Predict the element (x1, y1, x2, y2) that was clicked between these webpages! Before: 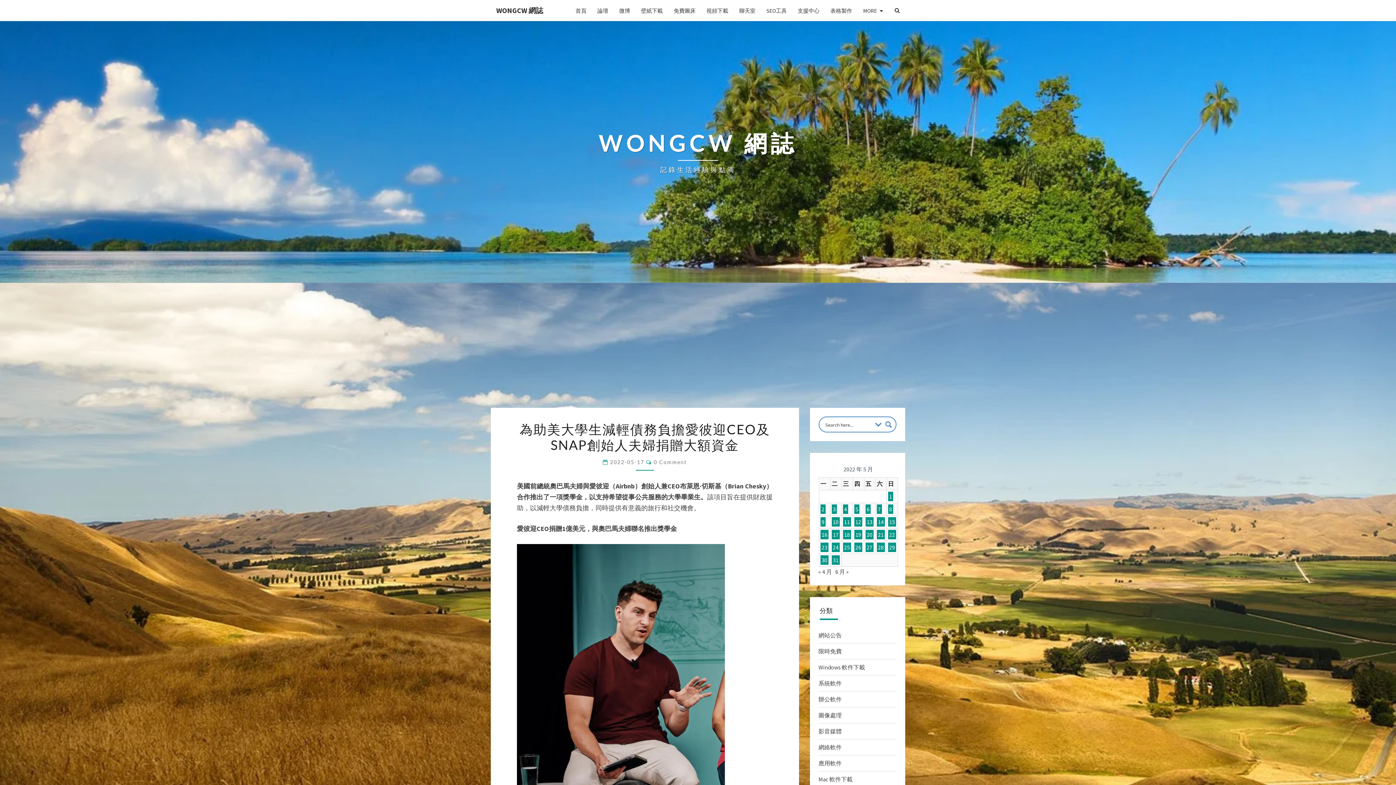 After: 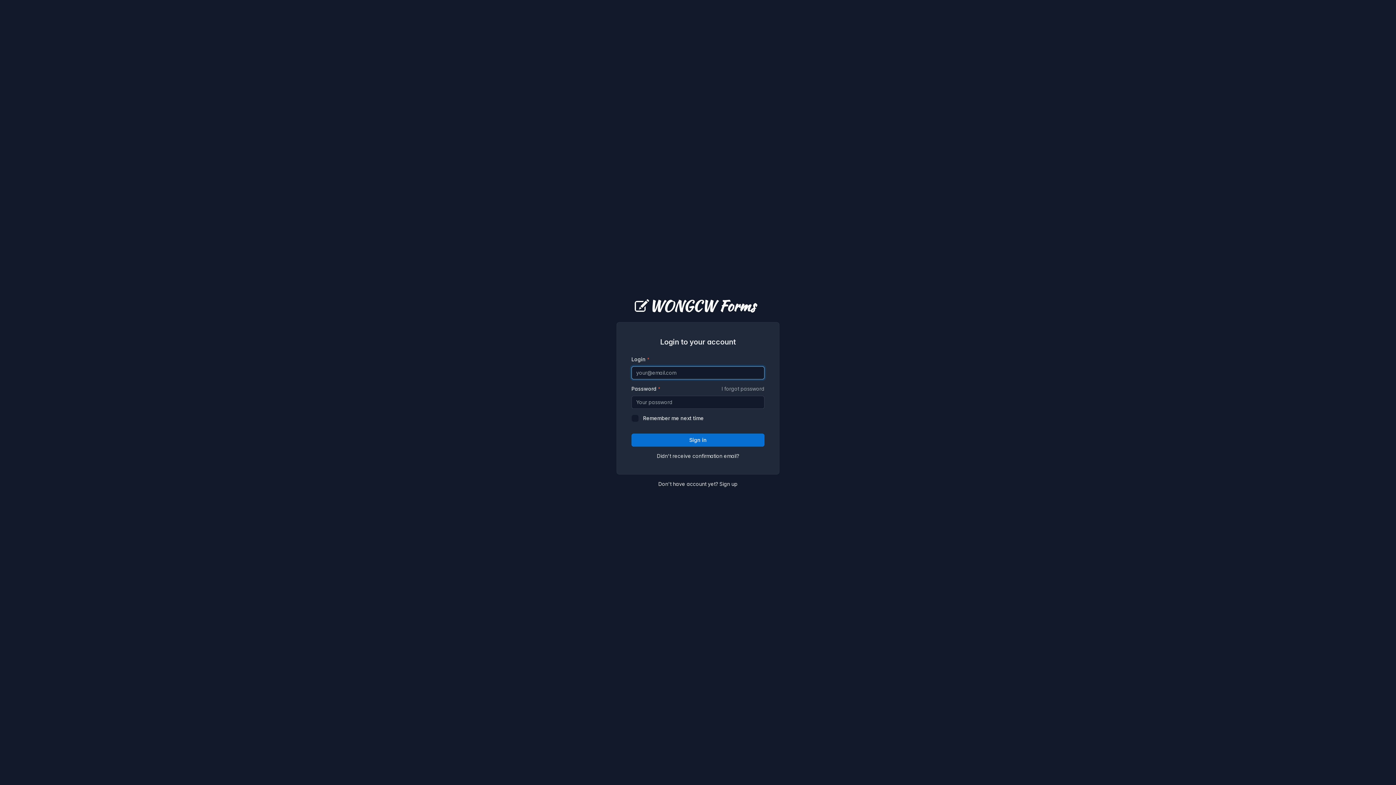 Action: bbox: (825, 1, 857, 19) label: 表格製作